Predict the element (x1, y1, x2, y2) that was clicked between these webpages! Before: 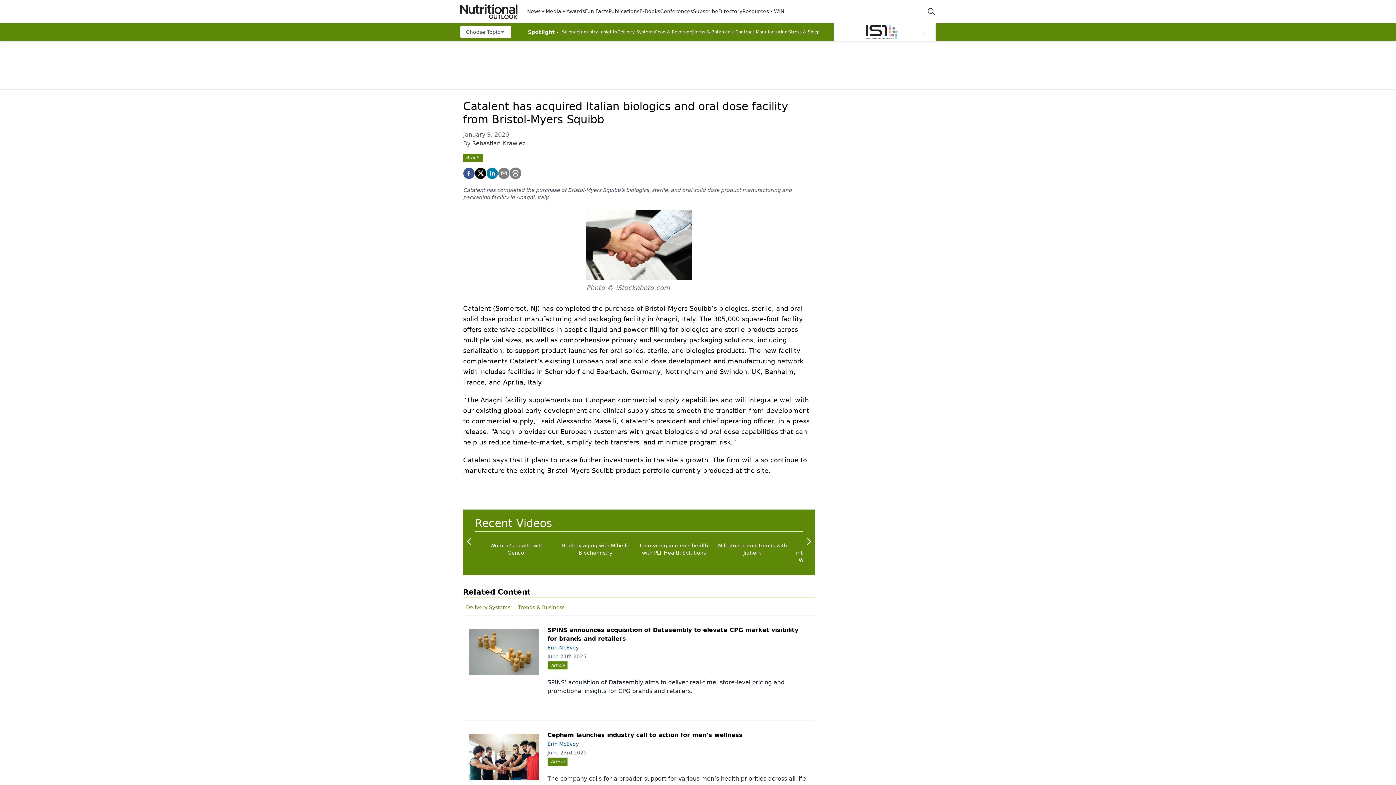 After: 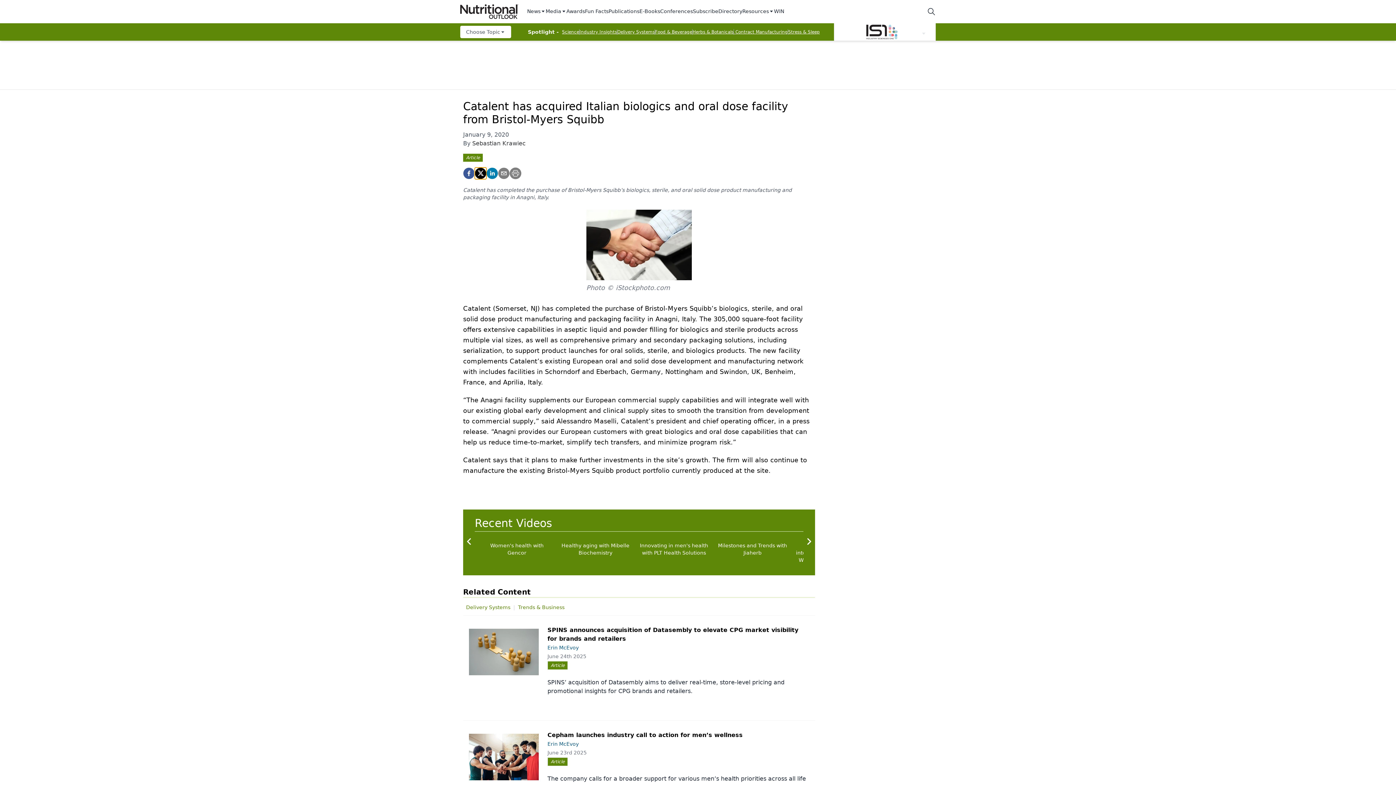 Action: label: twitter bbox: (474, 167, 486, 179)